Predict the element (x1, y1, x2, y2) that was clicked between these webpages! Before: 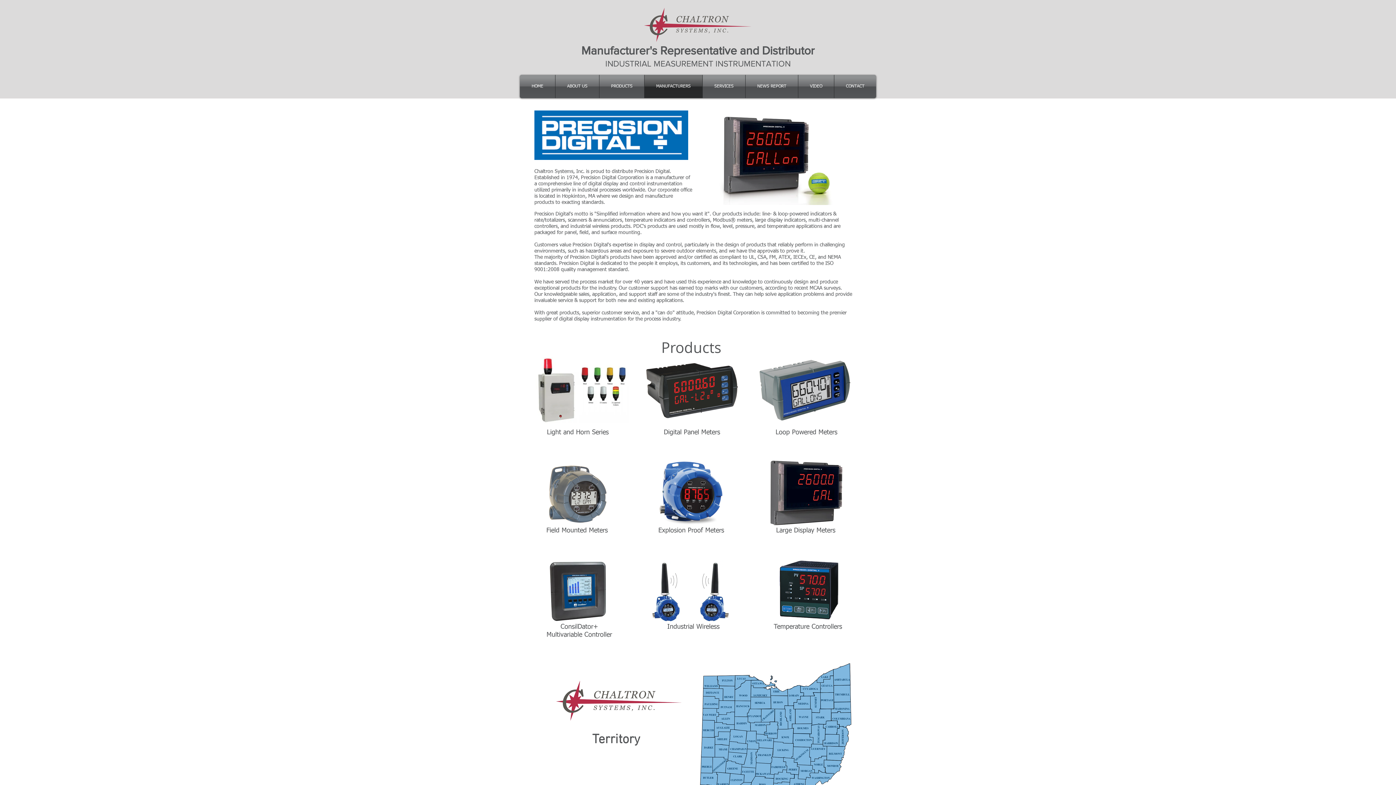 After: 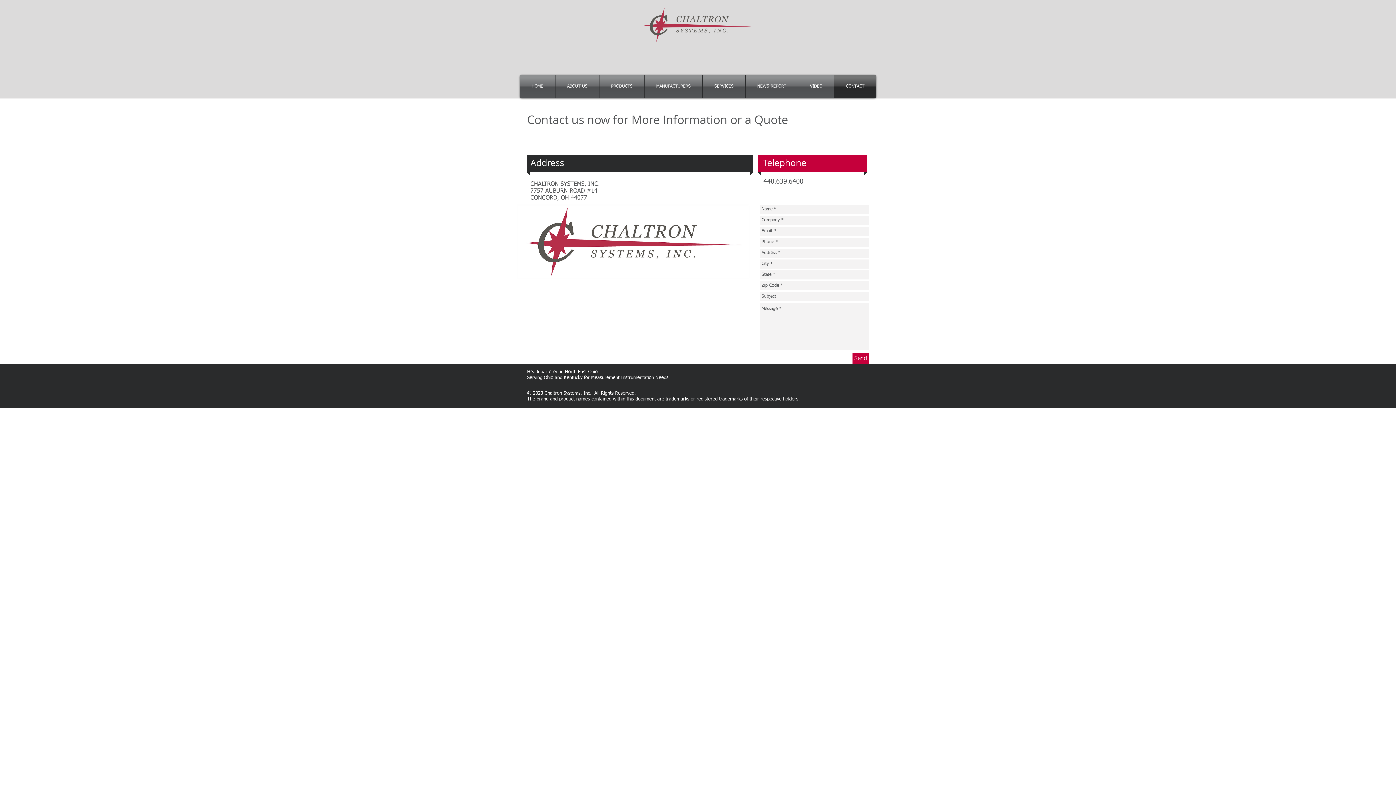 Action: bbox: (834, 74, 876, 98) label: CONTACT